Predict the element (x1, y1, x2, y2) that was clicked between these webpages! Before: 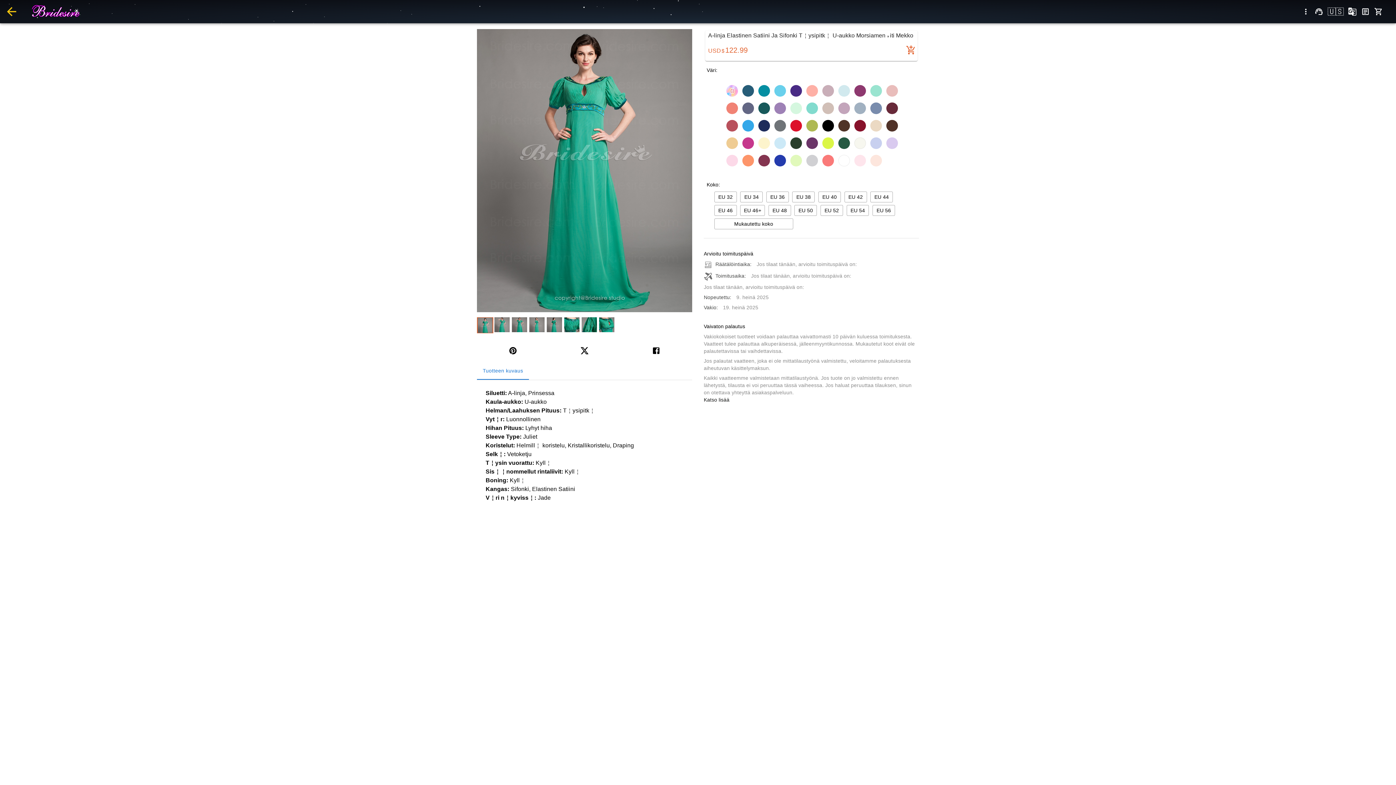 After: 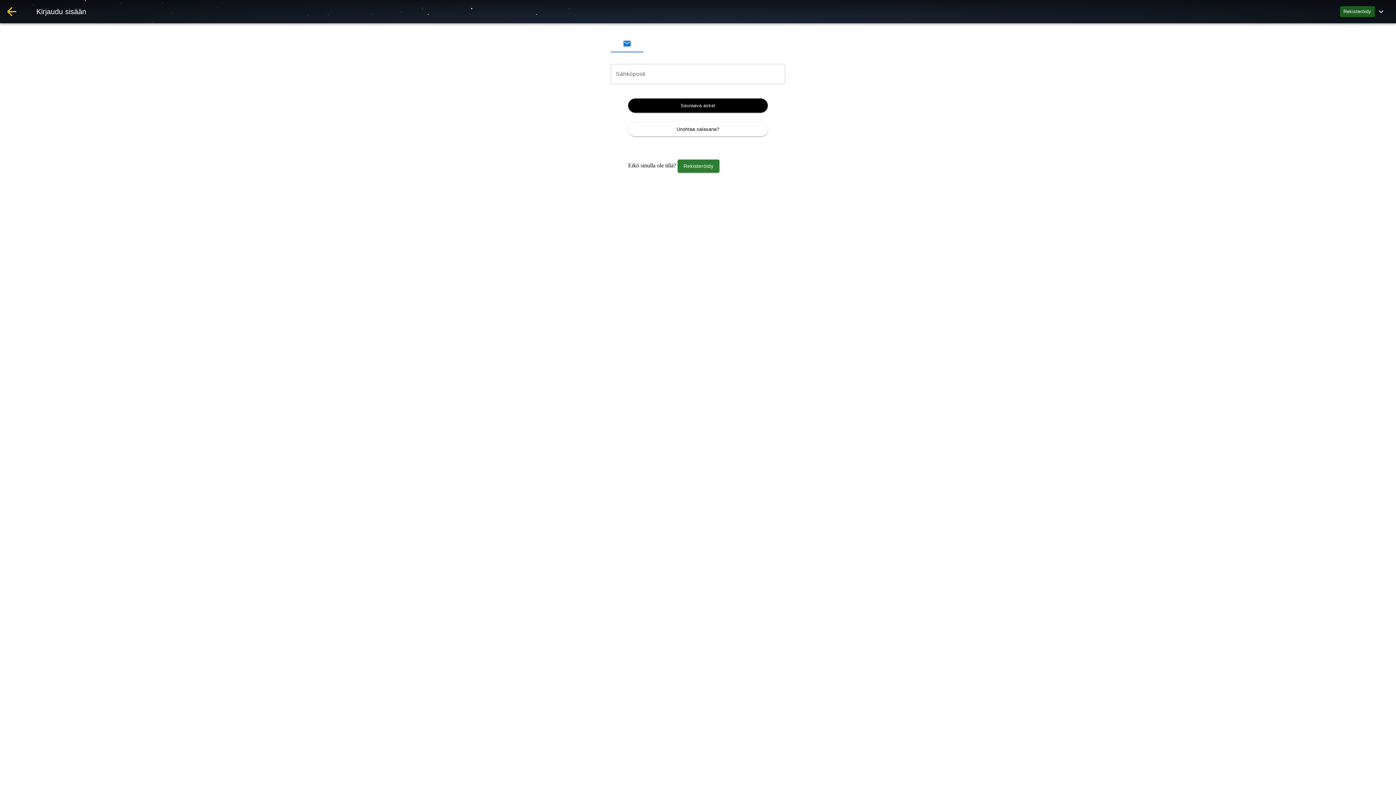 Action: label: menu bbox: (1357, 2, 1374, 20)